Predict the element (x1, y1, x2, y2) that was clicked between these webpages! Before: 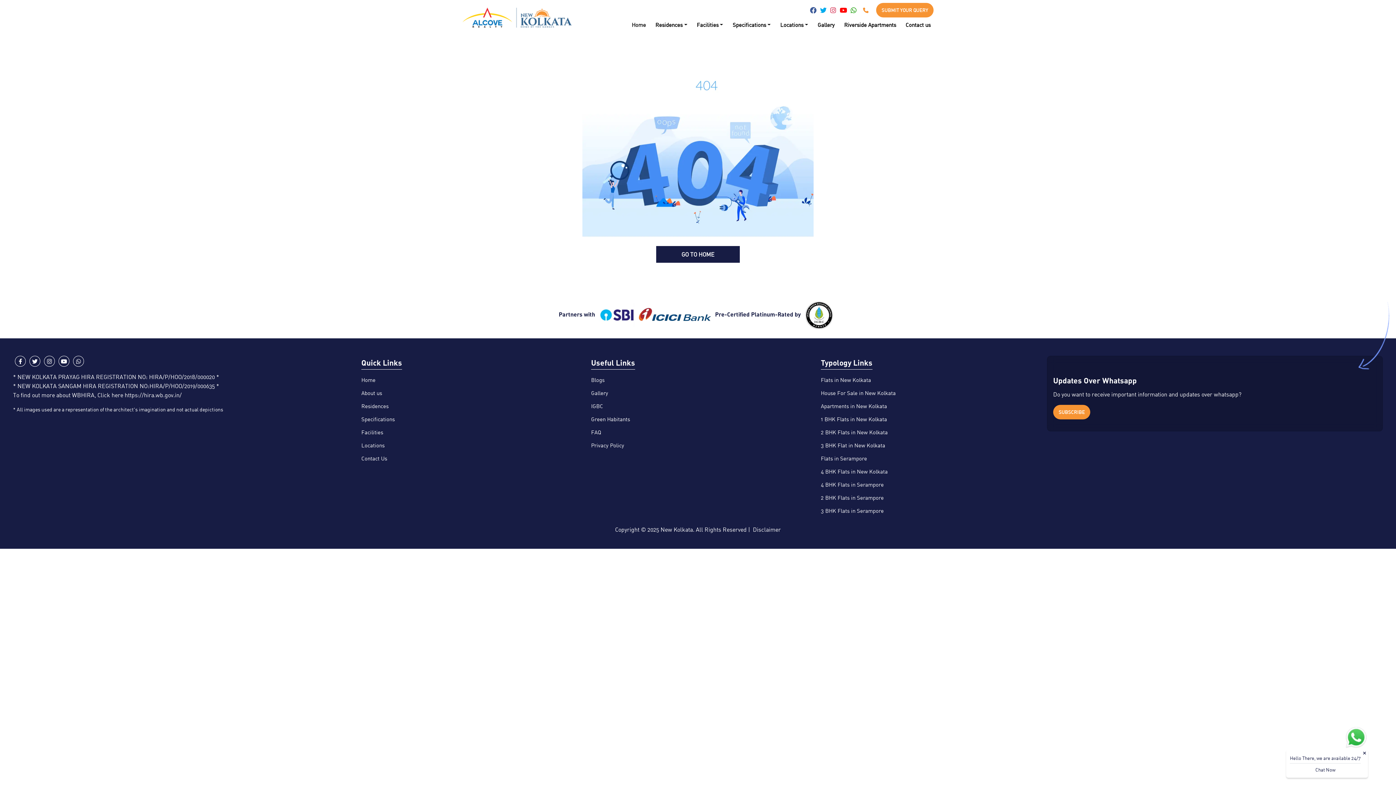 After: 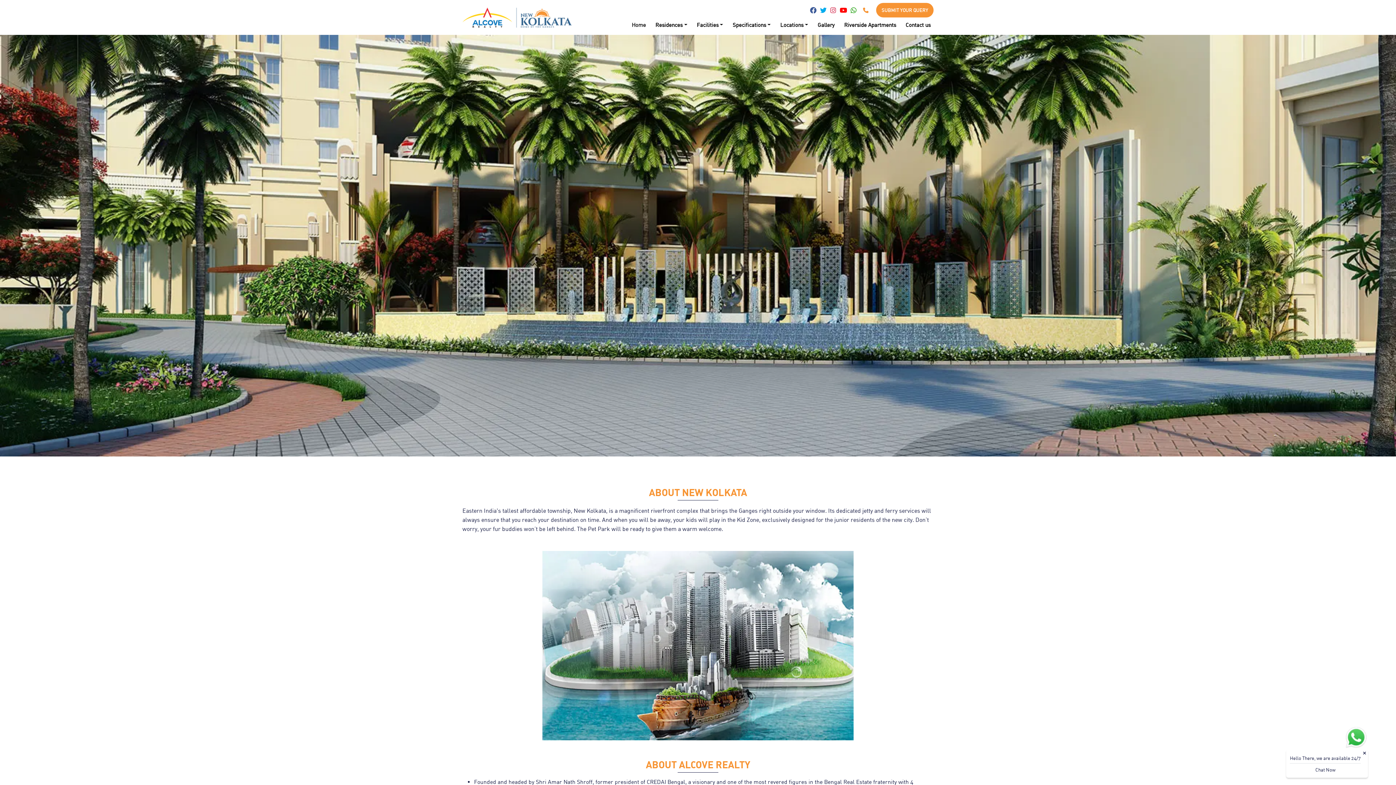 Action: bbox: (361, 388, 382, 397) label: About us